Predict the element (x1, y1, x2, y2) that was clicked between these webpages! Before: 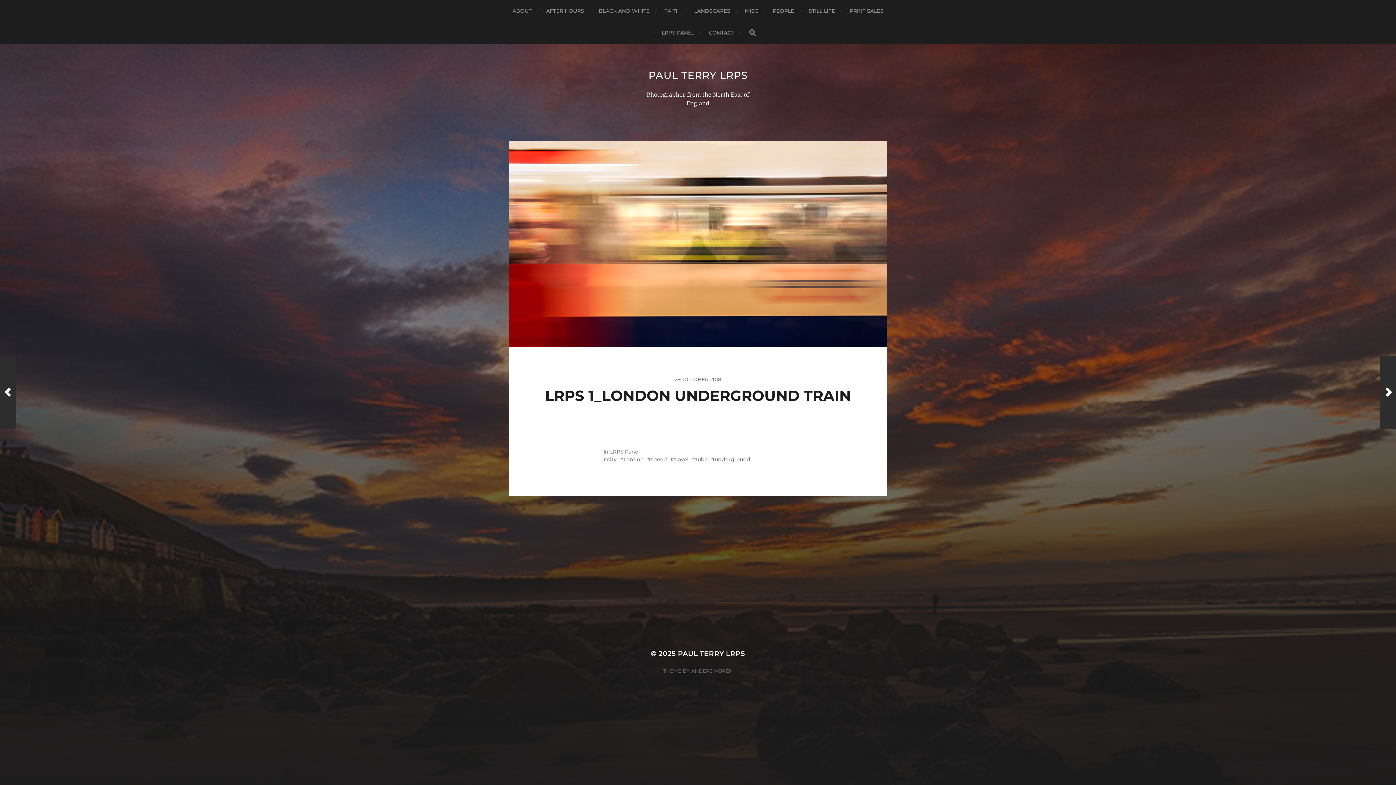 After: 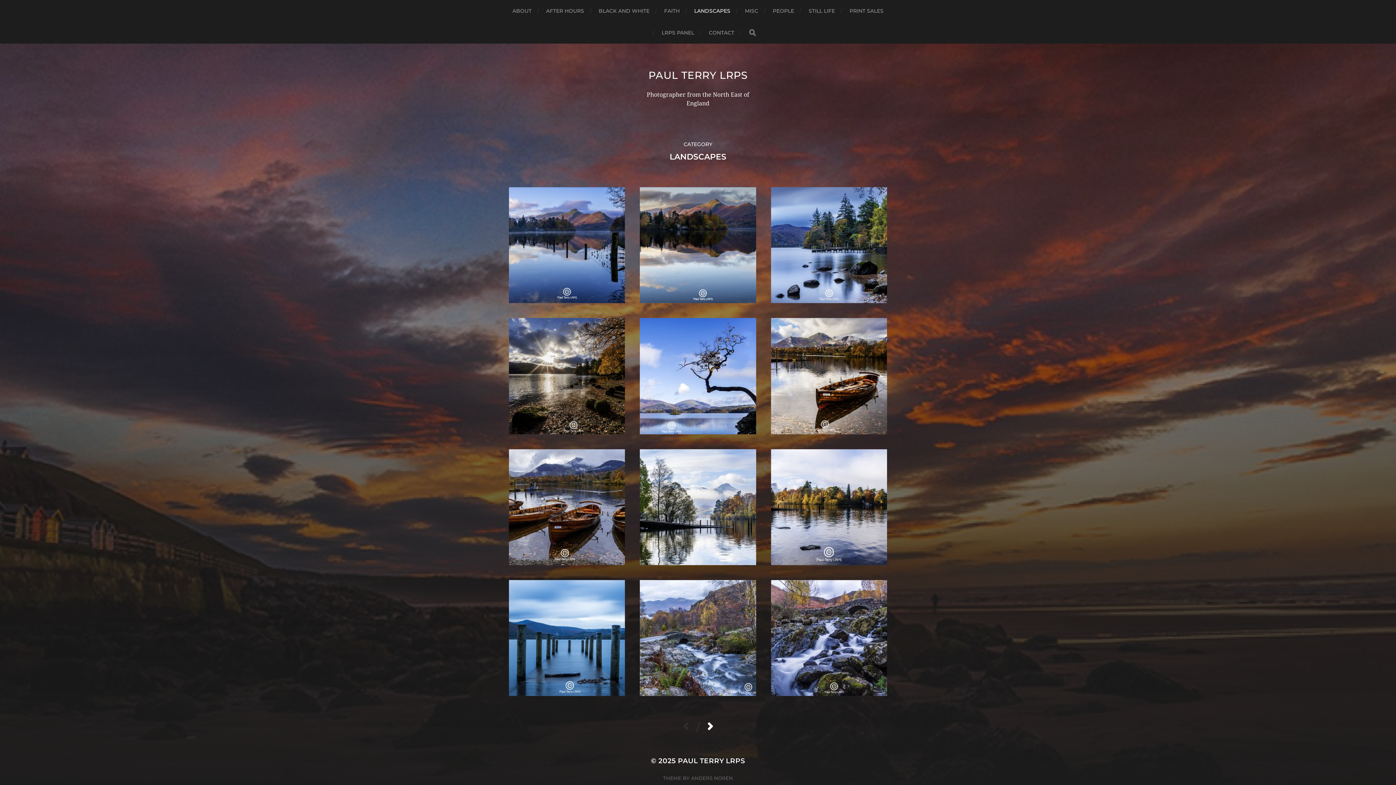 Action: label: LANDSCAPES bbox: (694, 0, 730, 21)